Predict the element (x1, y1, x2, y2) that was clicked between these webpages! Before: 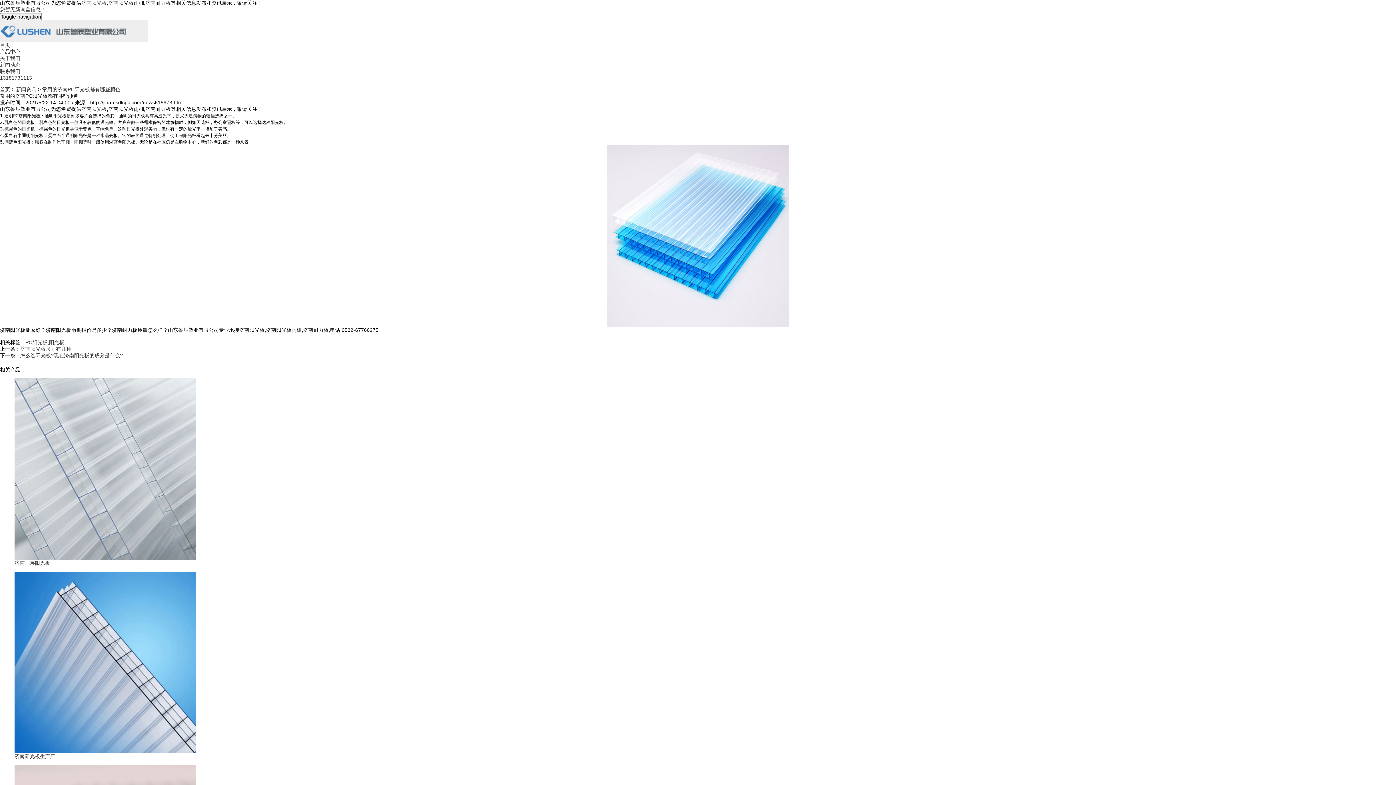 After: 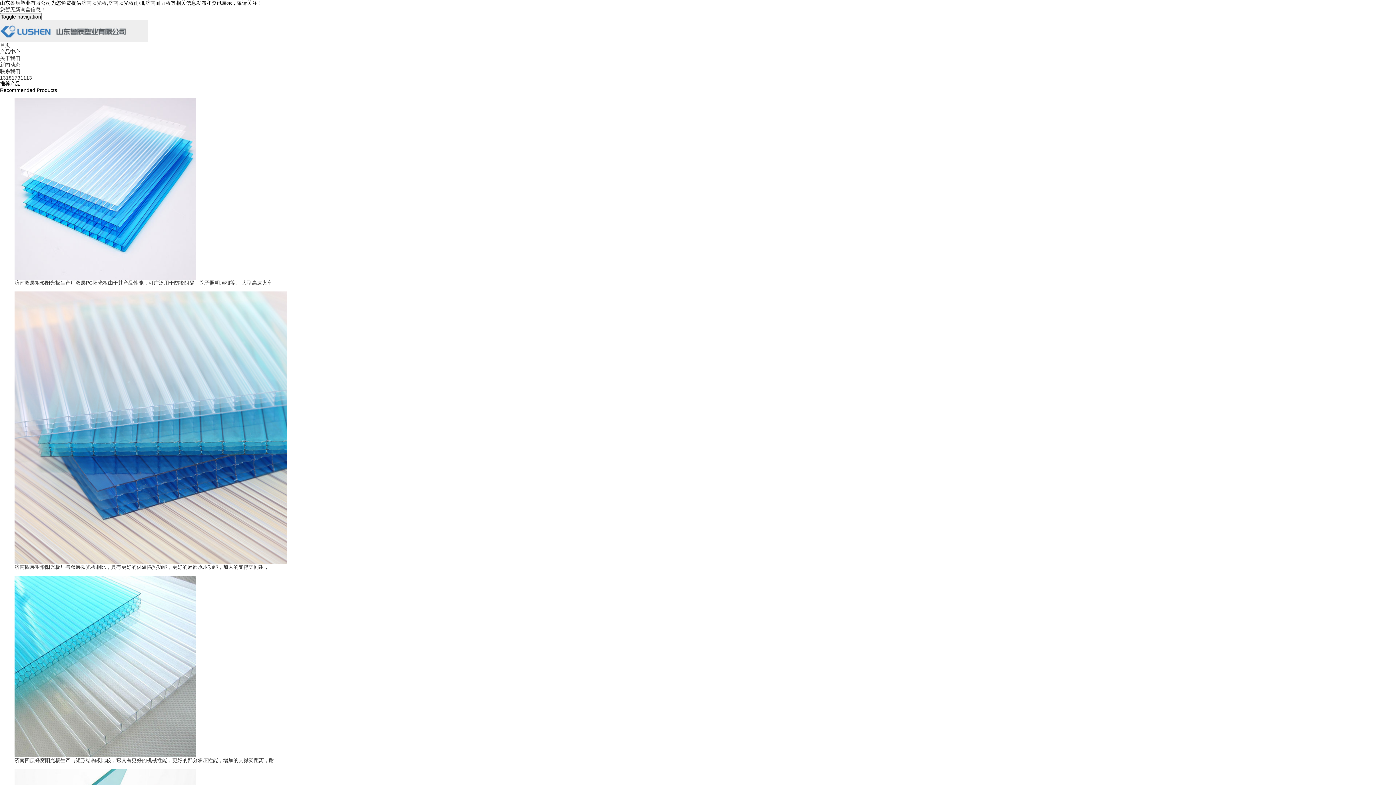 Action: label: 首页 bbox: (0, 42, 10, 48)